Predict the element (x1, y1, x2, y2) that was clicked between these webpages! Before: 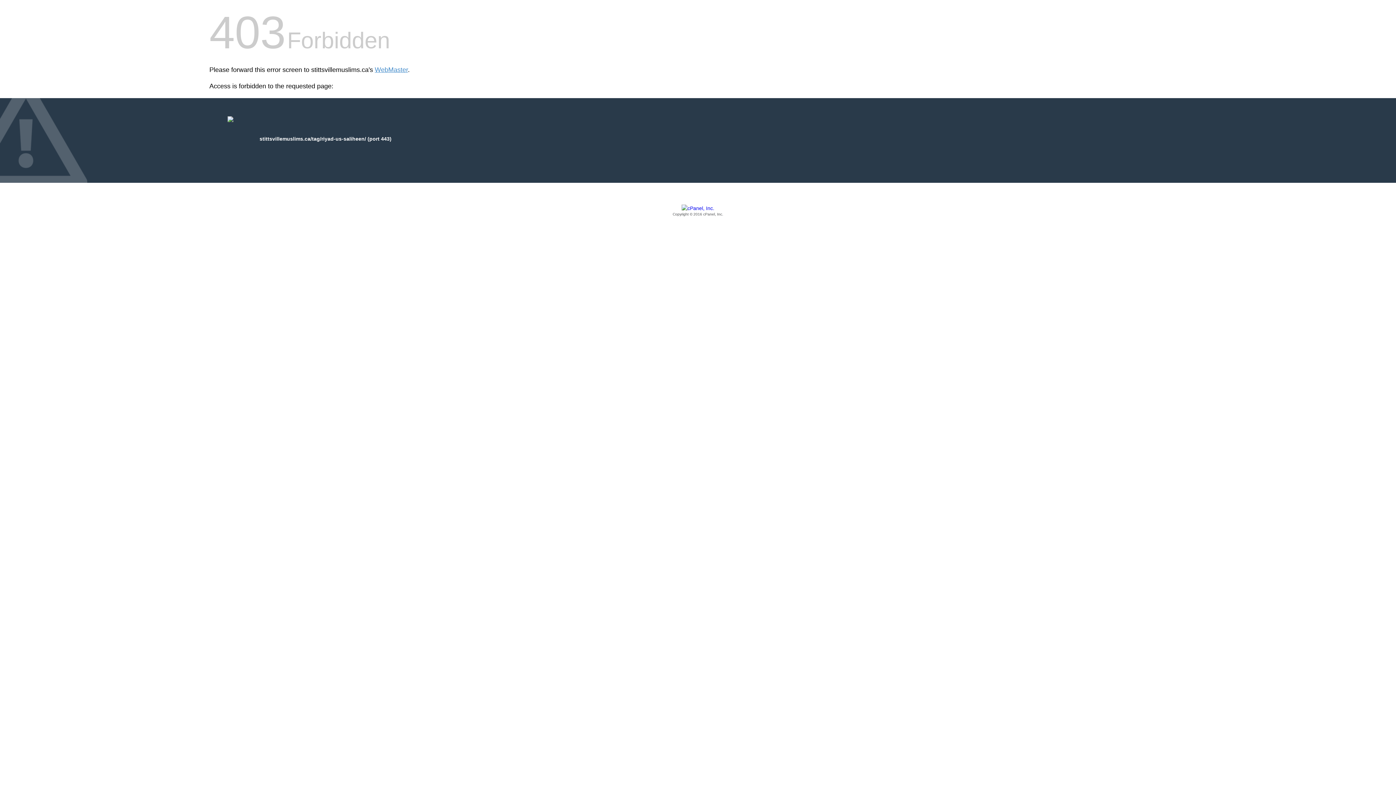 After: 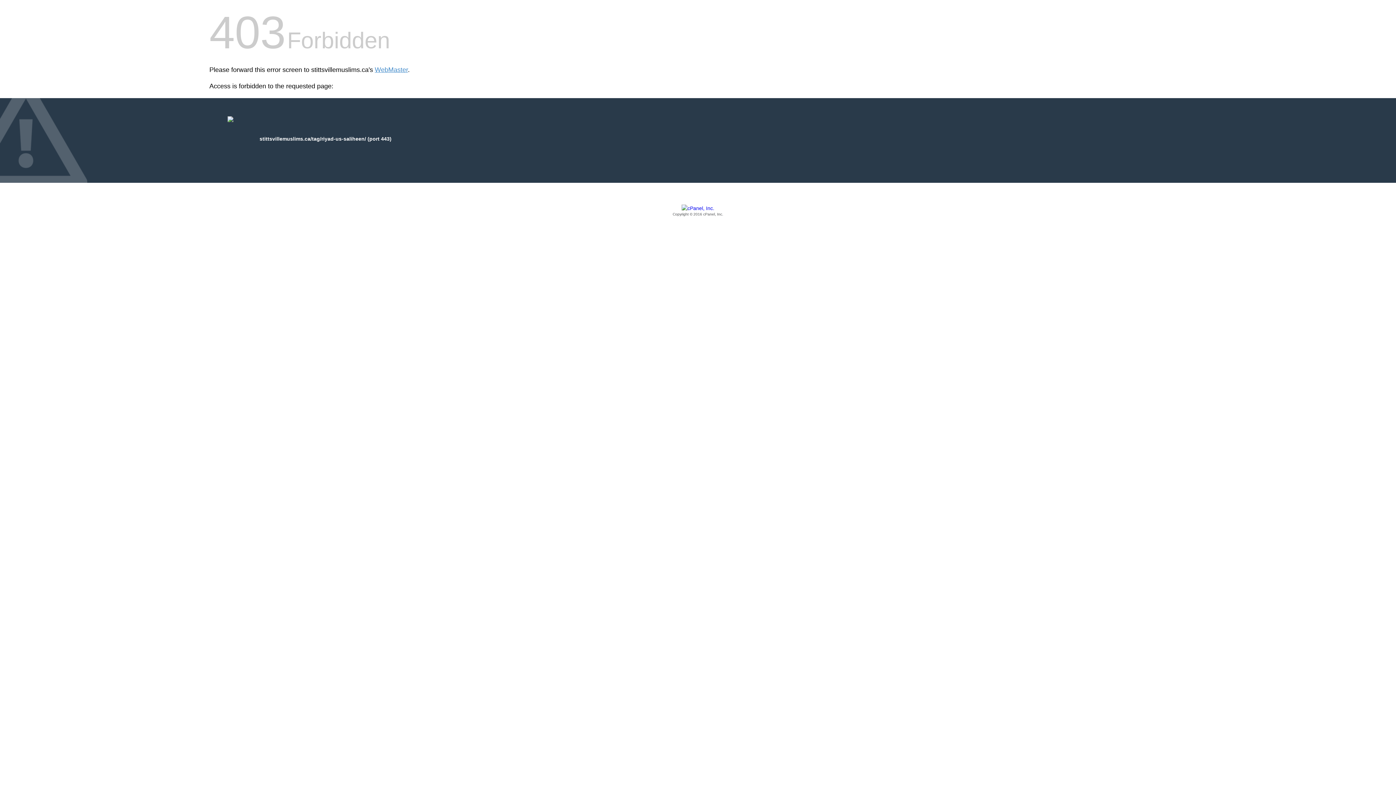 Action: bbox: (209, 205, 1186, 217) label: Copyright © 2016 cPanel, Inc.